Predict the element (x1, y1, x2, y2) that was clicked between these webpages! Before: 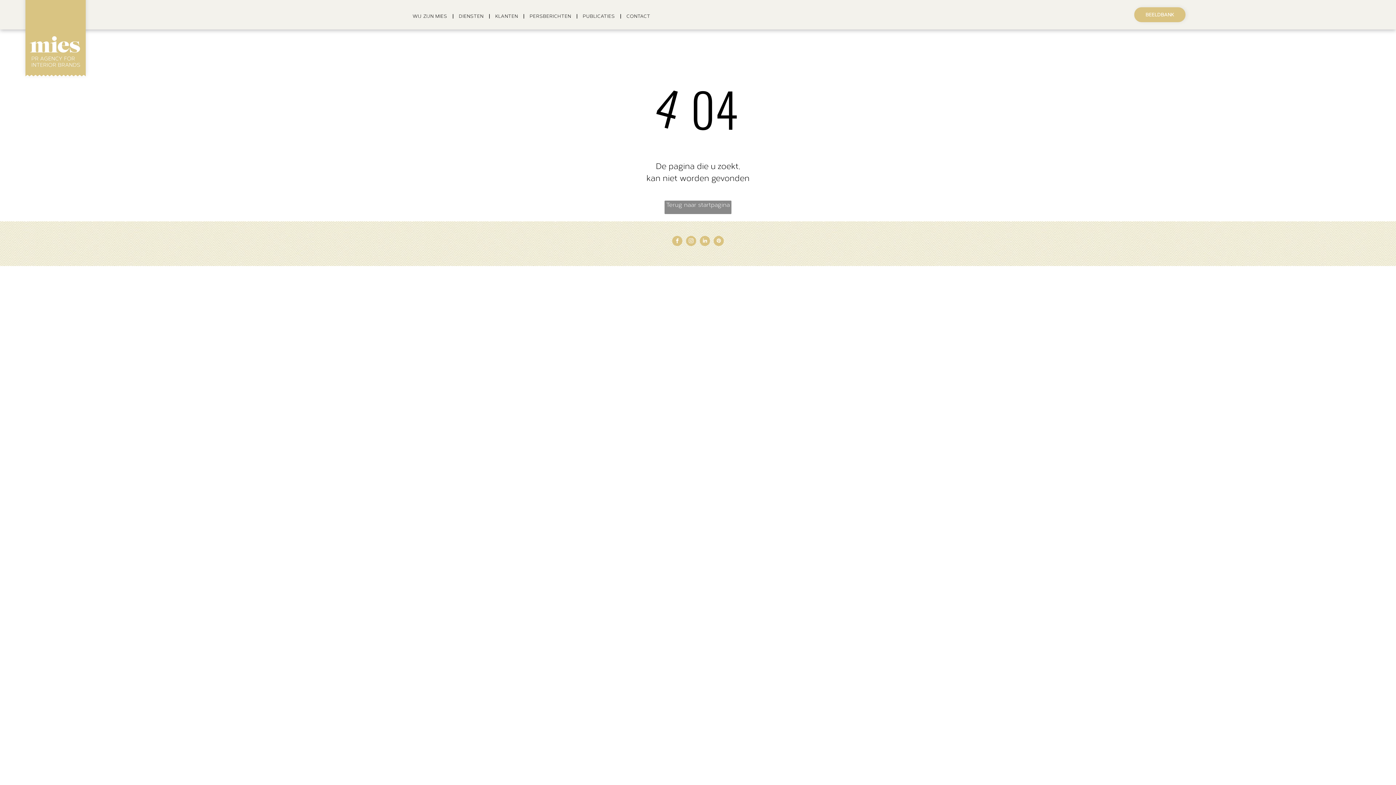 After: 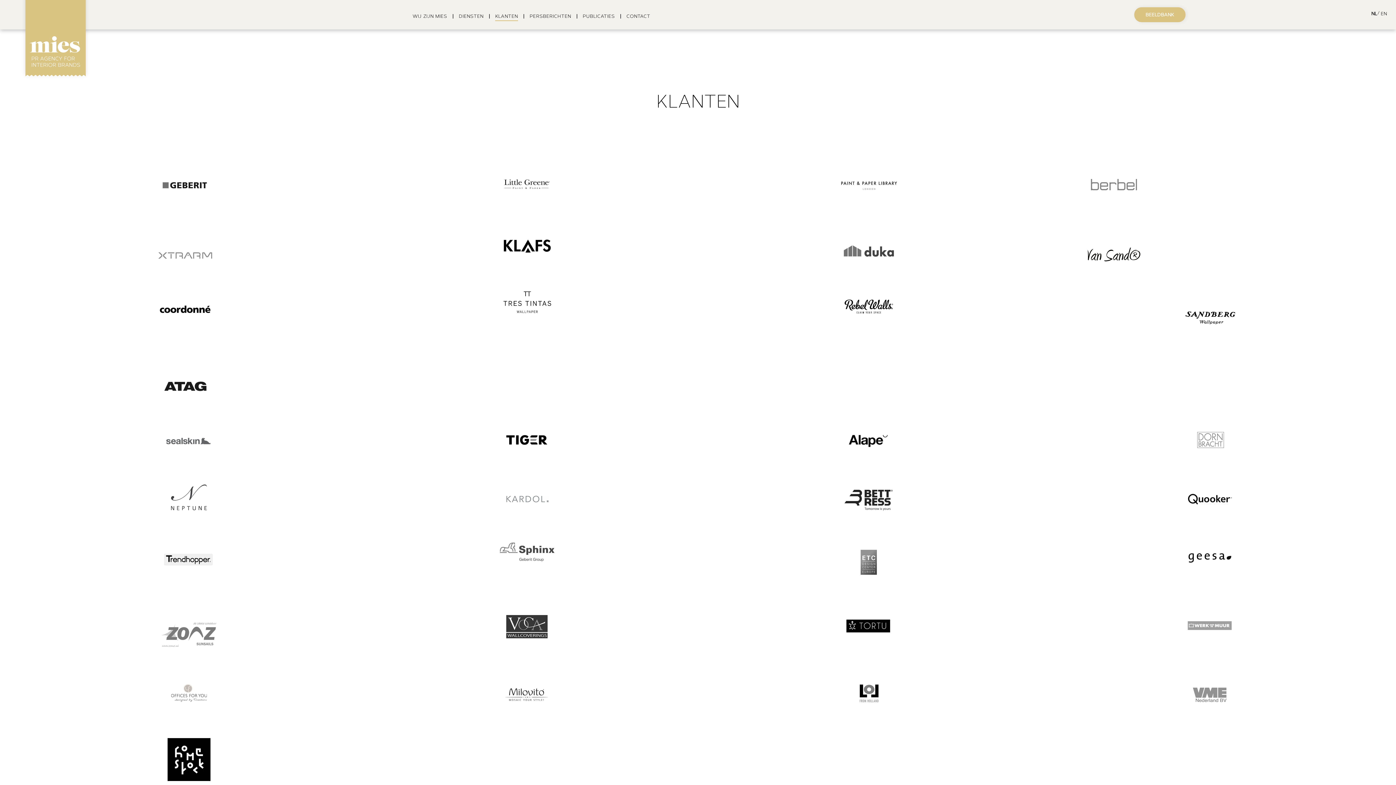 Action: bbox: (489, 10, 523, 21) label: KLANTEN